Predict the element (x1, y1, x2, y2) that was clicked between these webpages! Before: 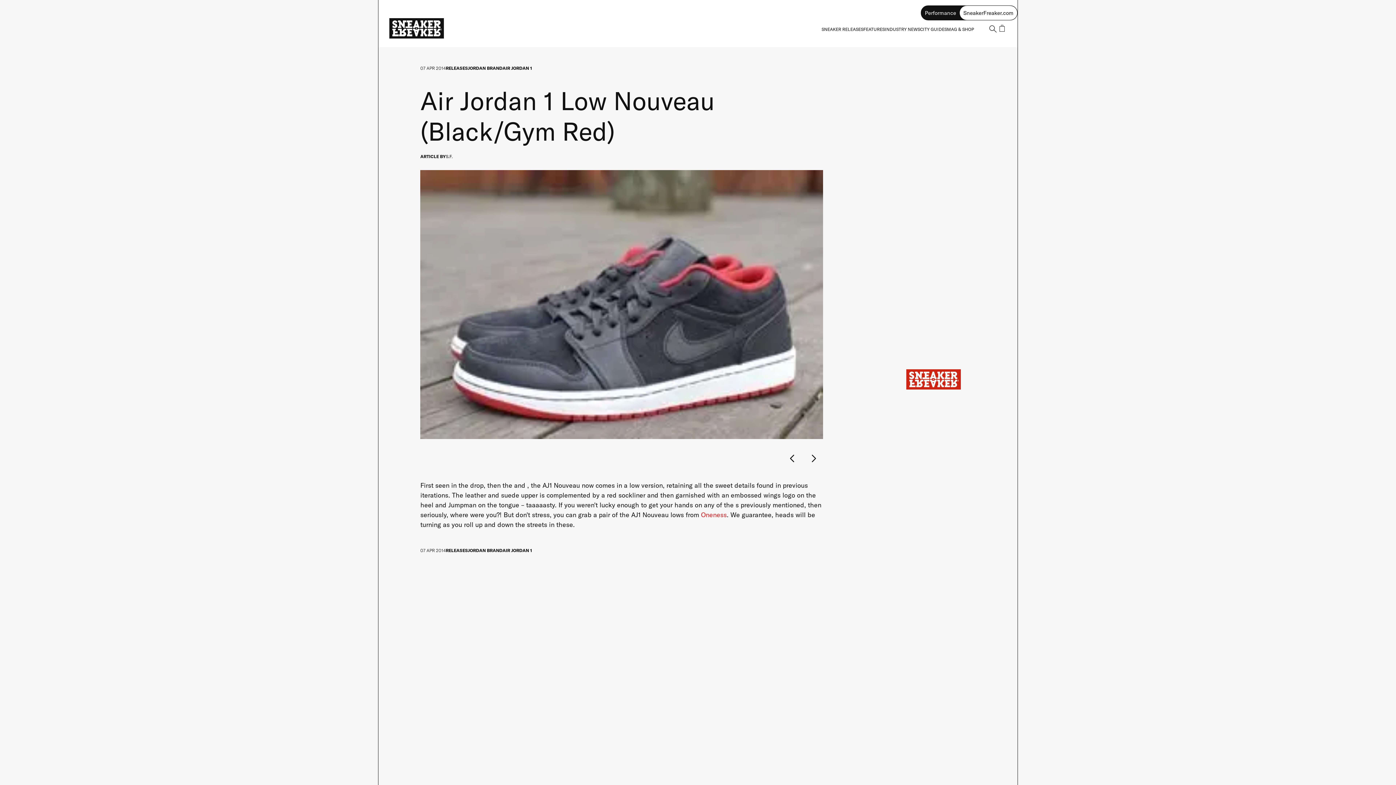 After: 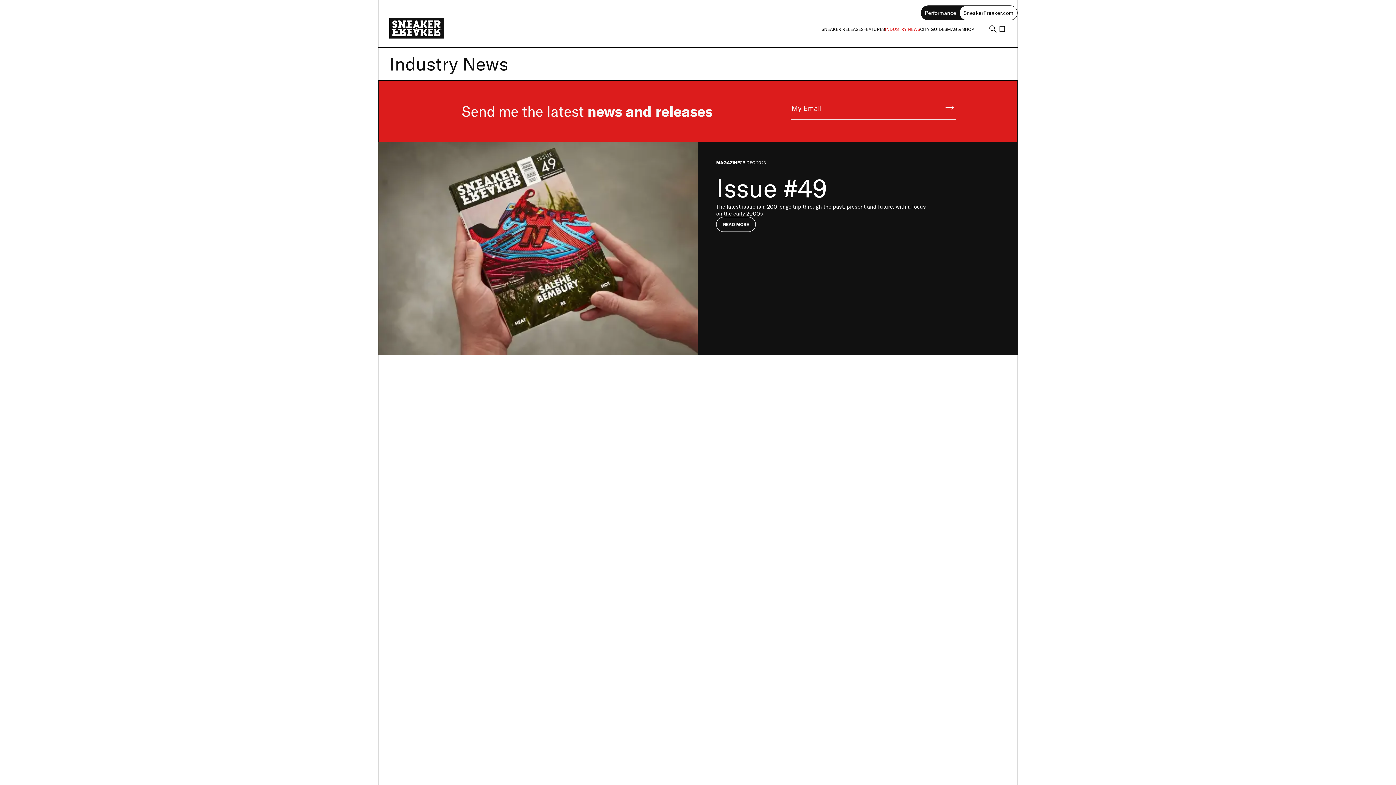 Action: label: INDUSTRY NEWS bbox: (885, 26, 920, 31)